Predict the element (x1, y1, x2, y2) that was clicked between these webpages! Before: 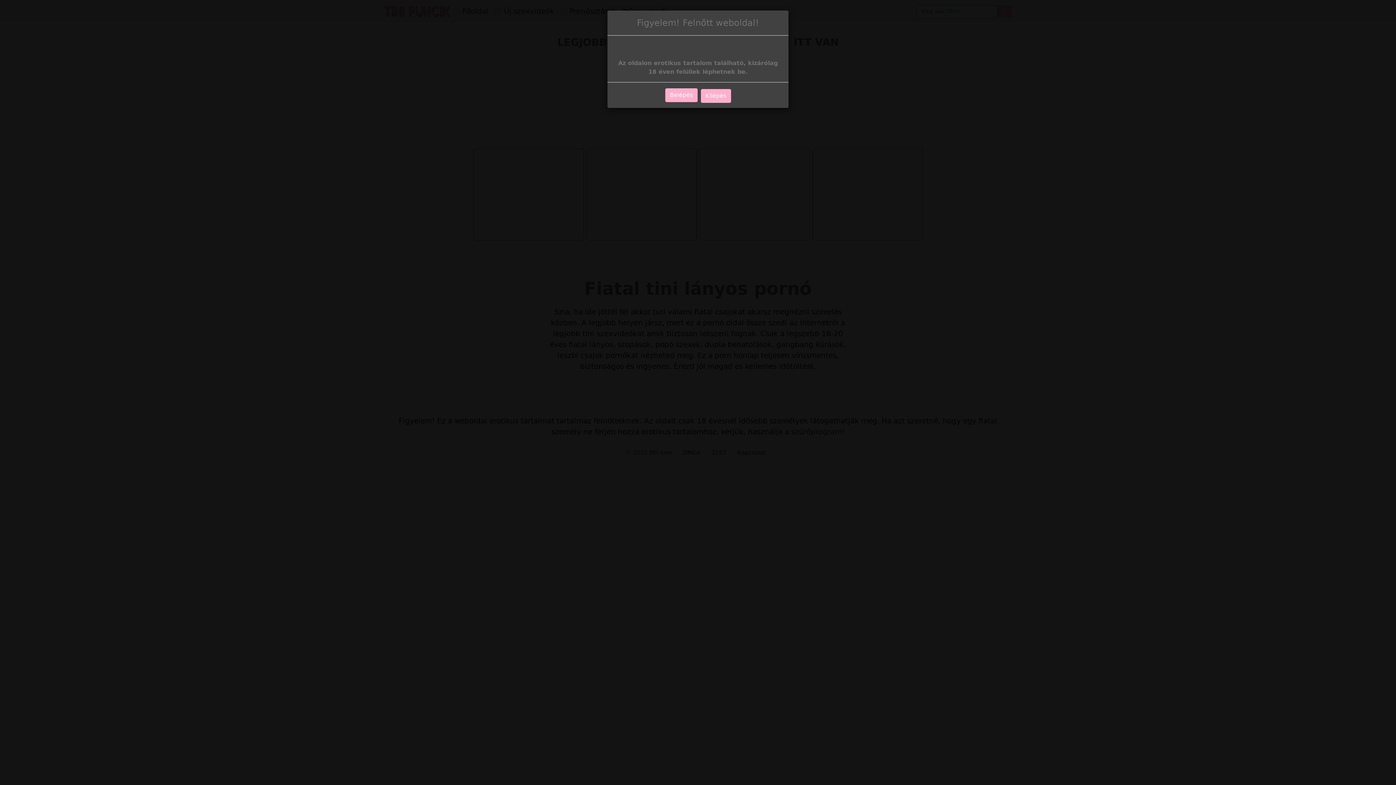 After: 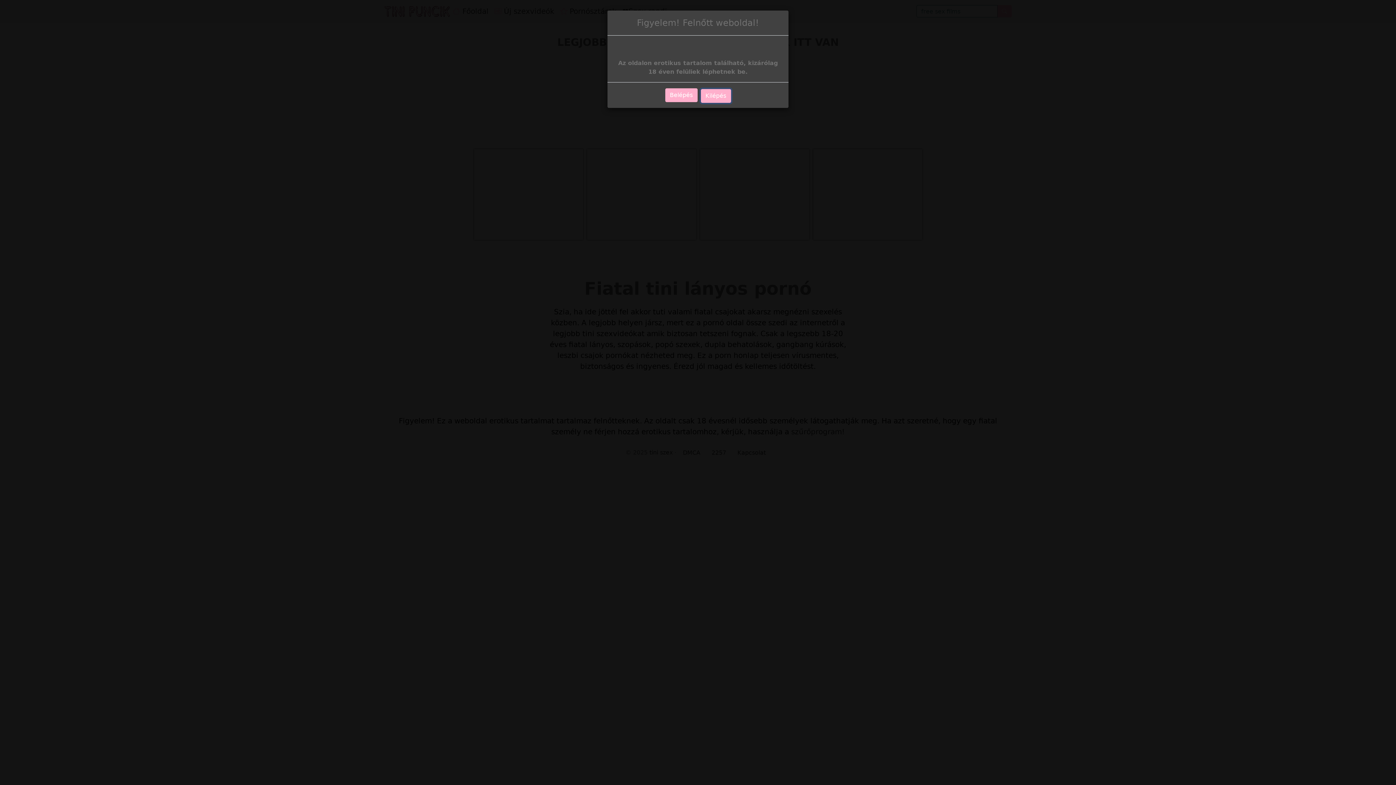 Action: bbox: (700, 89, 731, 102) label: Kilépés